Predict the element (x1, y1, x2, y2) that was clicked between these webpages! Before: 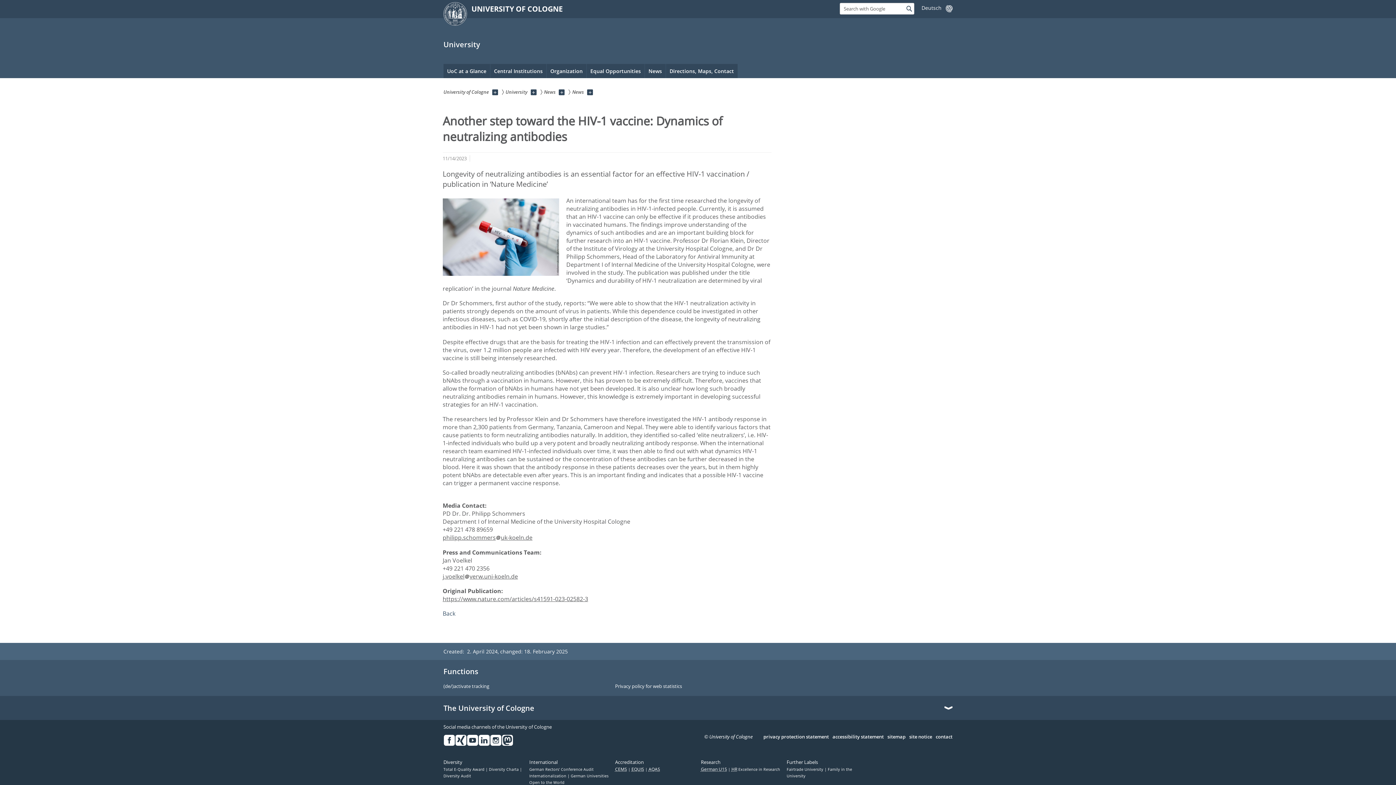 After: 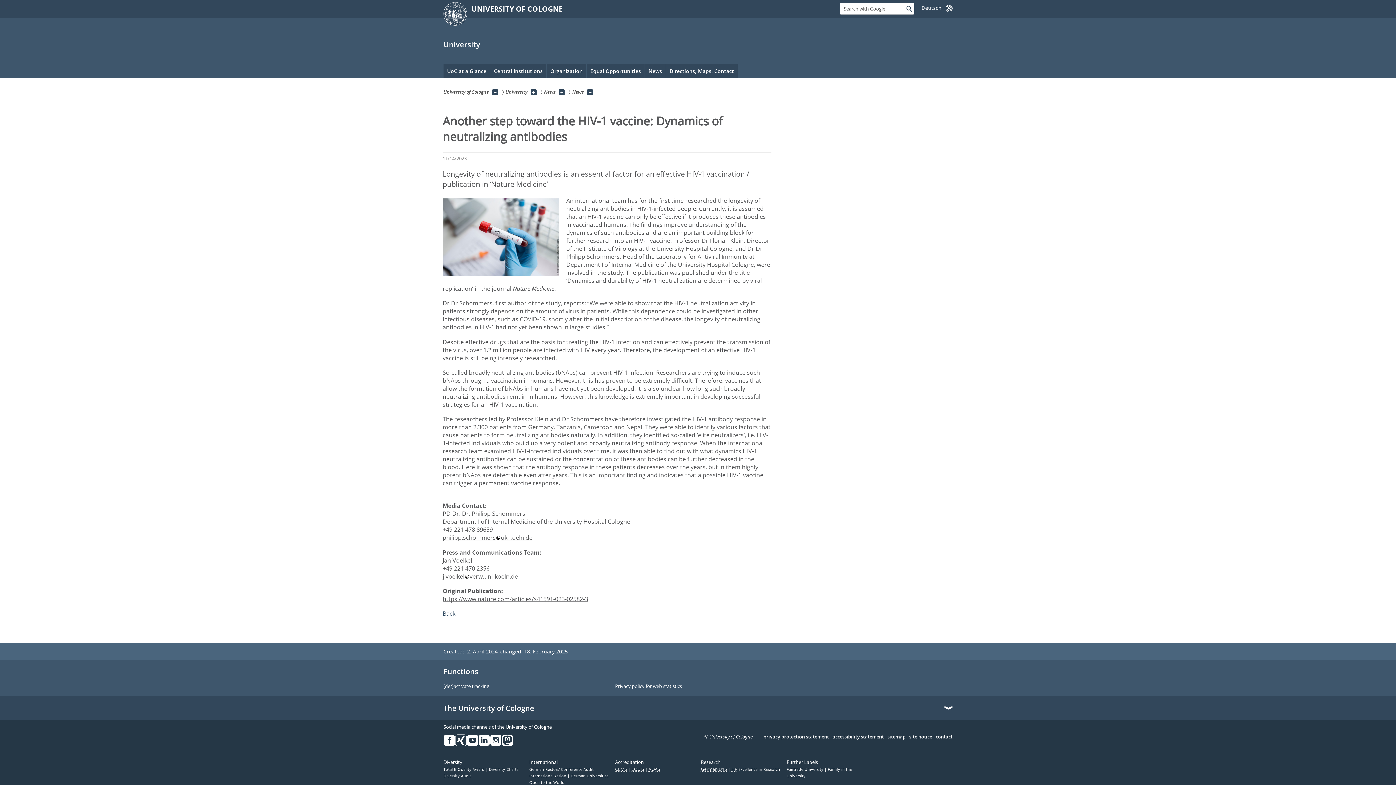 Action: label: Xing bbox: (455, 734, 466, 746)